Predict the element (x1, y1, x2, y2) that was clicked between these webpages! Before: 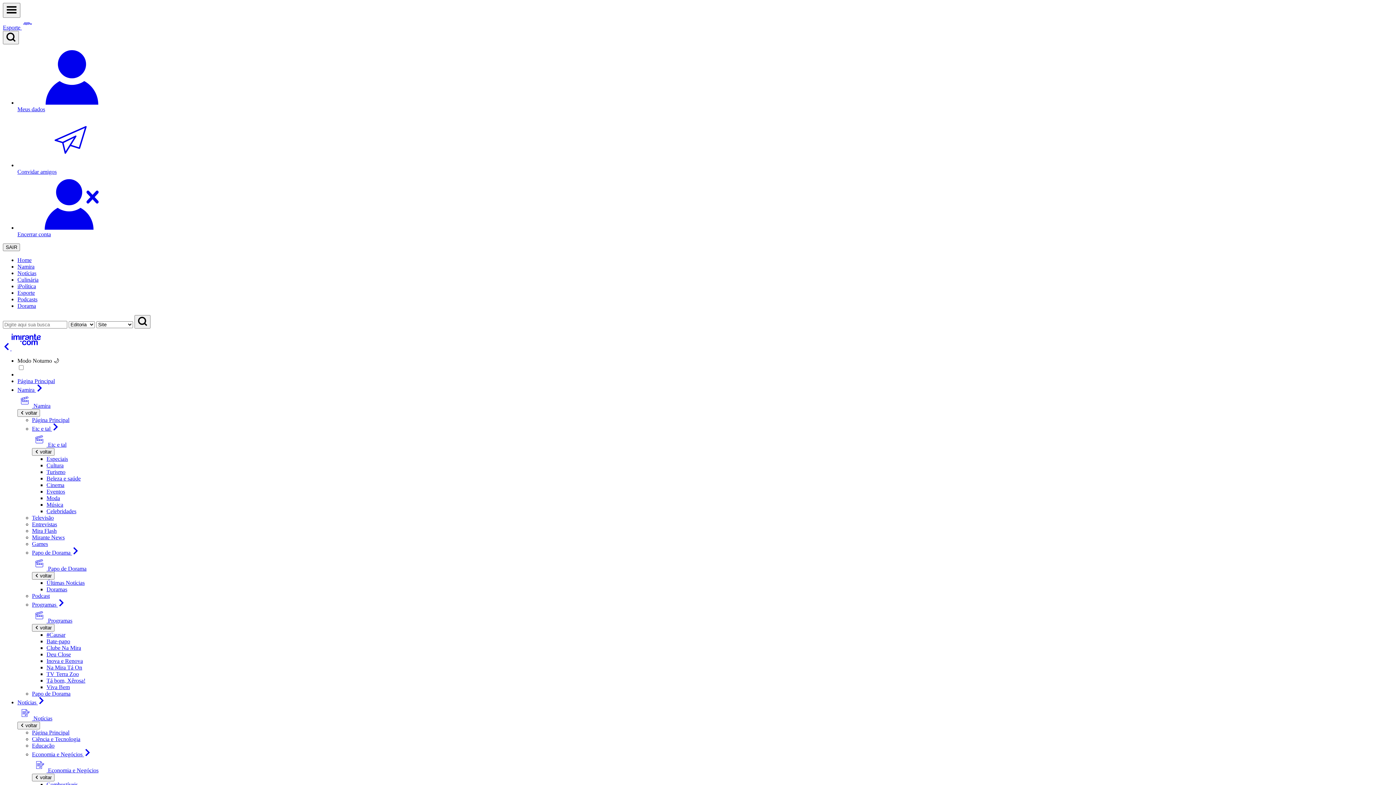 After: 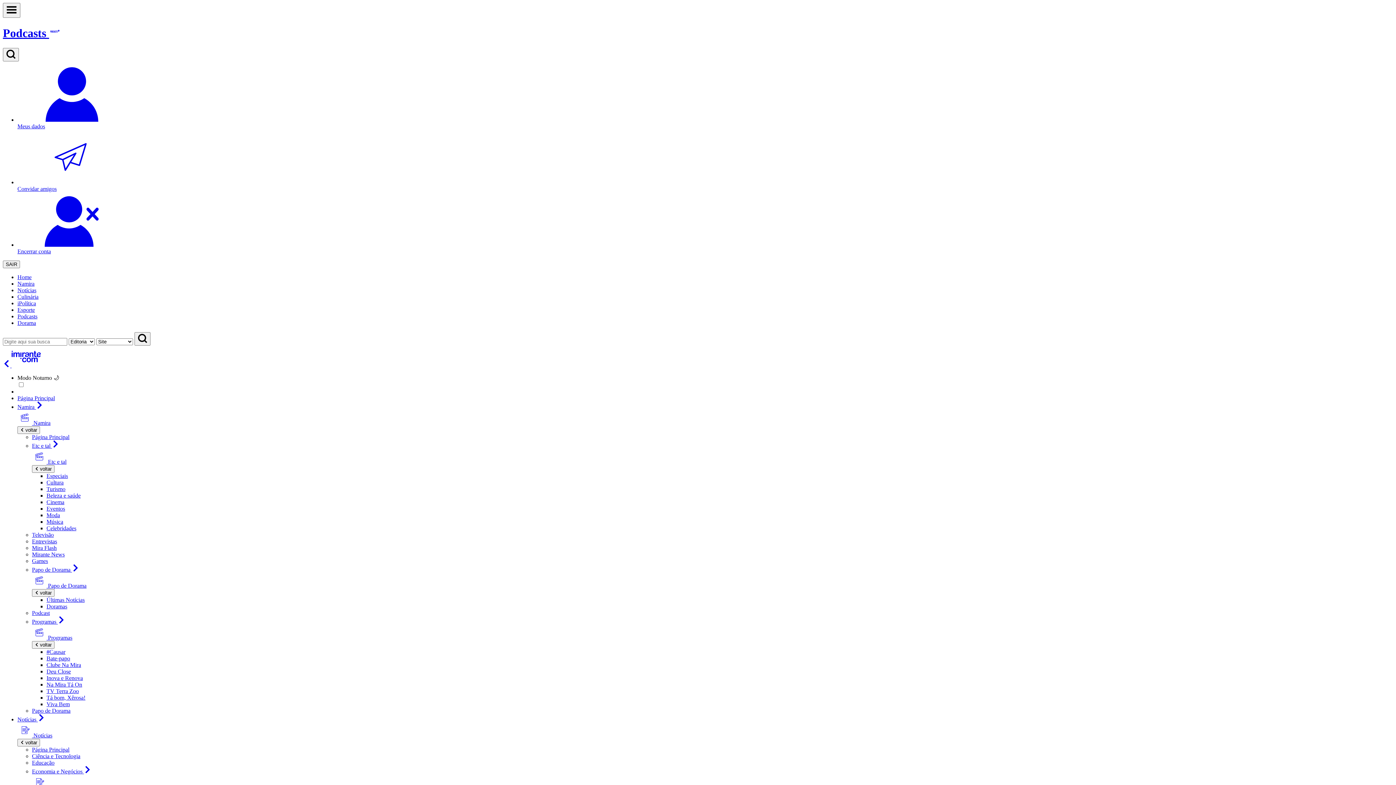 Action: label: Podcasts bbox: (17, 296, 37, 302)